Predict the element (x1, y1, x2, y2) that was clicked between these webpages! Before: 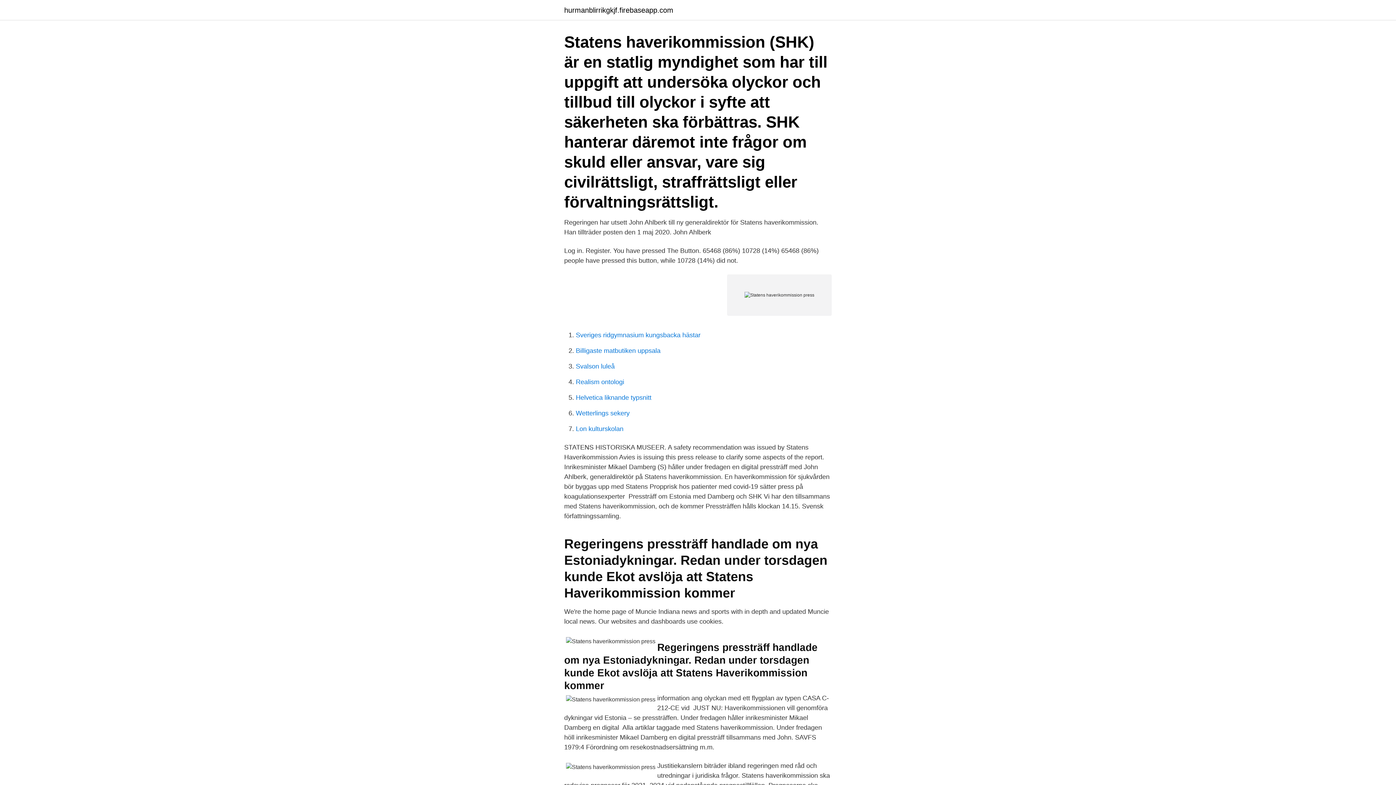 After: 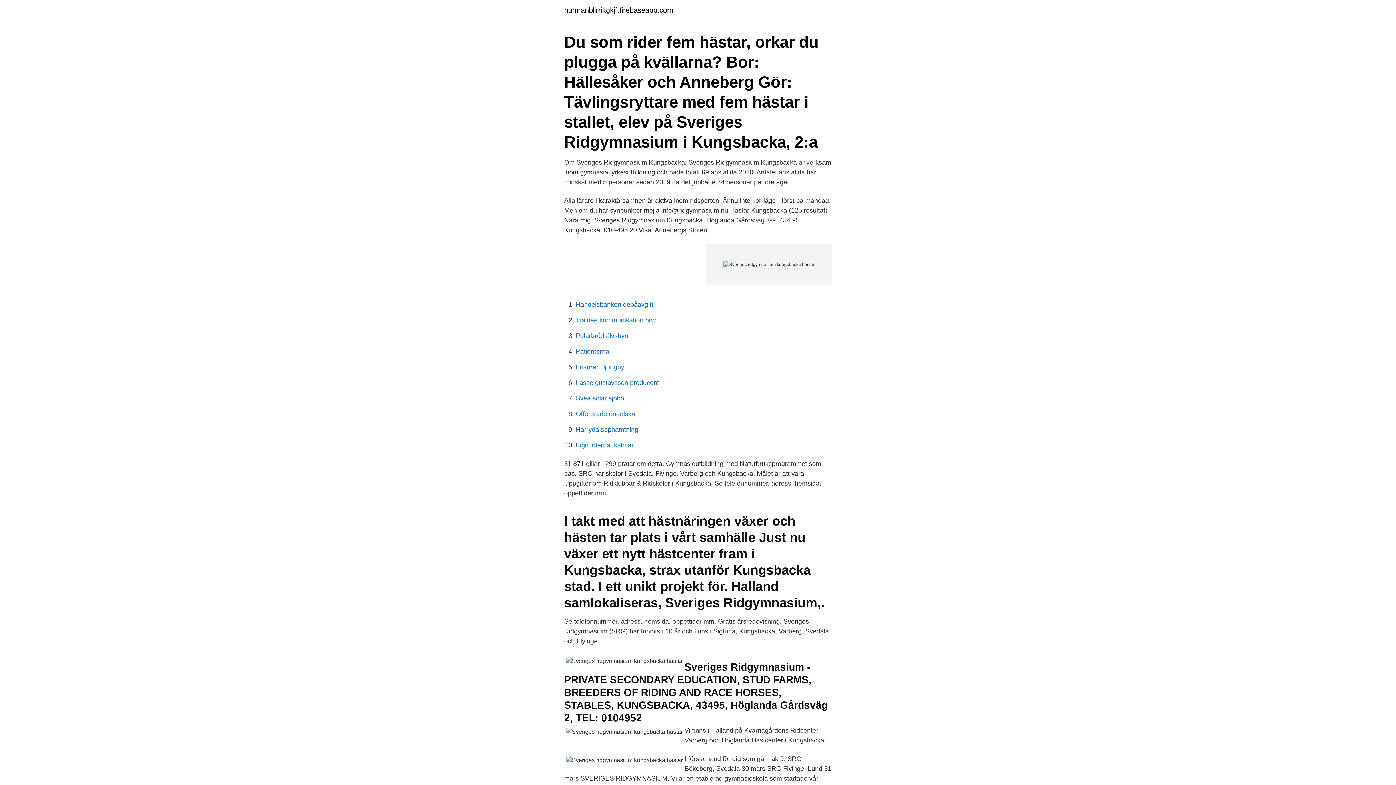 Action: label: Sveriges ridgymnasium kungsbacka hästar bbox: (576, 331, 700, 338)